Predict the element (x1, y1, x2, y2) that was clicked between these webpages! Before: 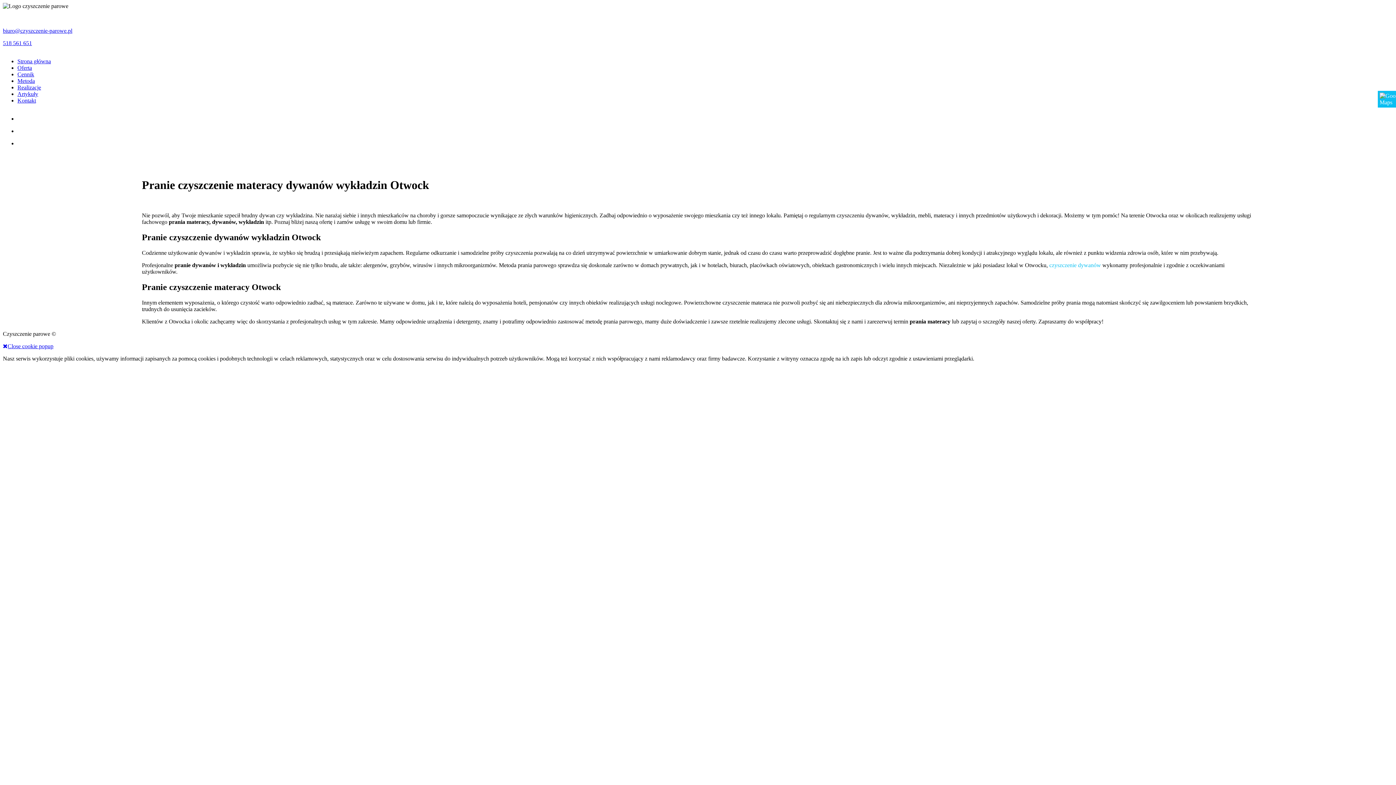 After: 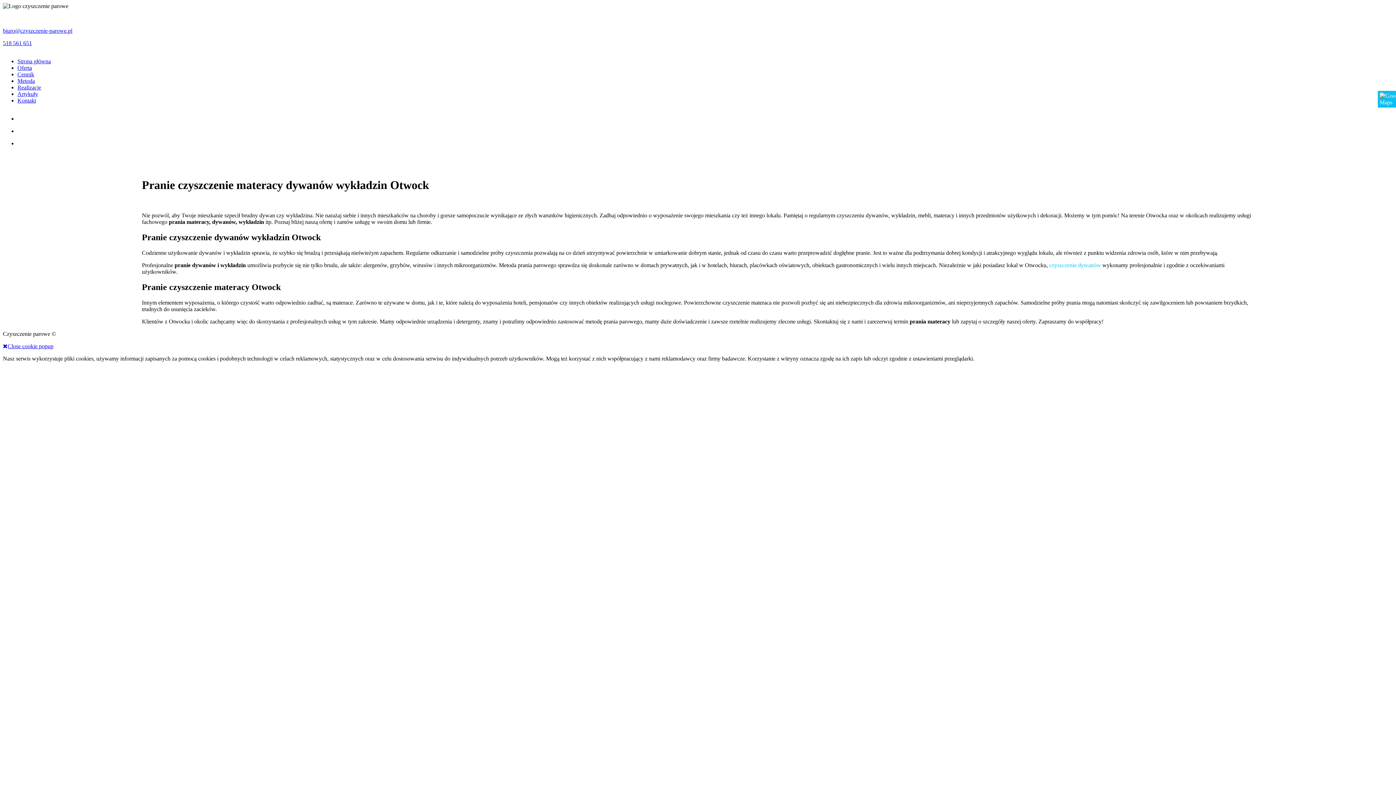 Action: label: 518 561 651 bbox: (2, 40, 32, 46)